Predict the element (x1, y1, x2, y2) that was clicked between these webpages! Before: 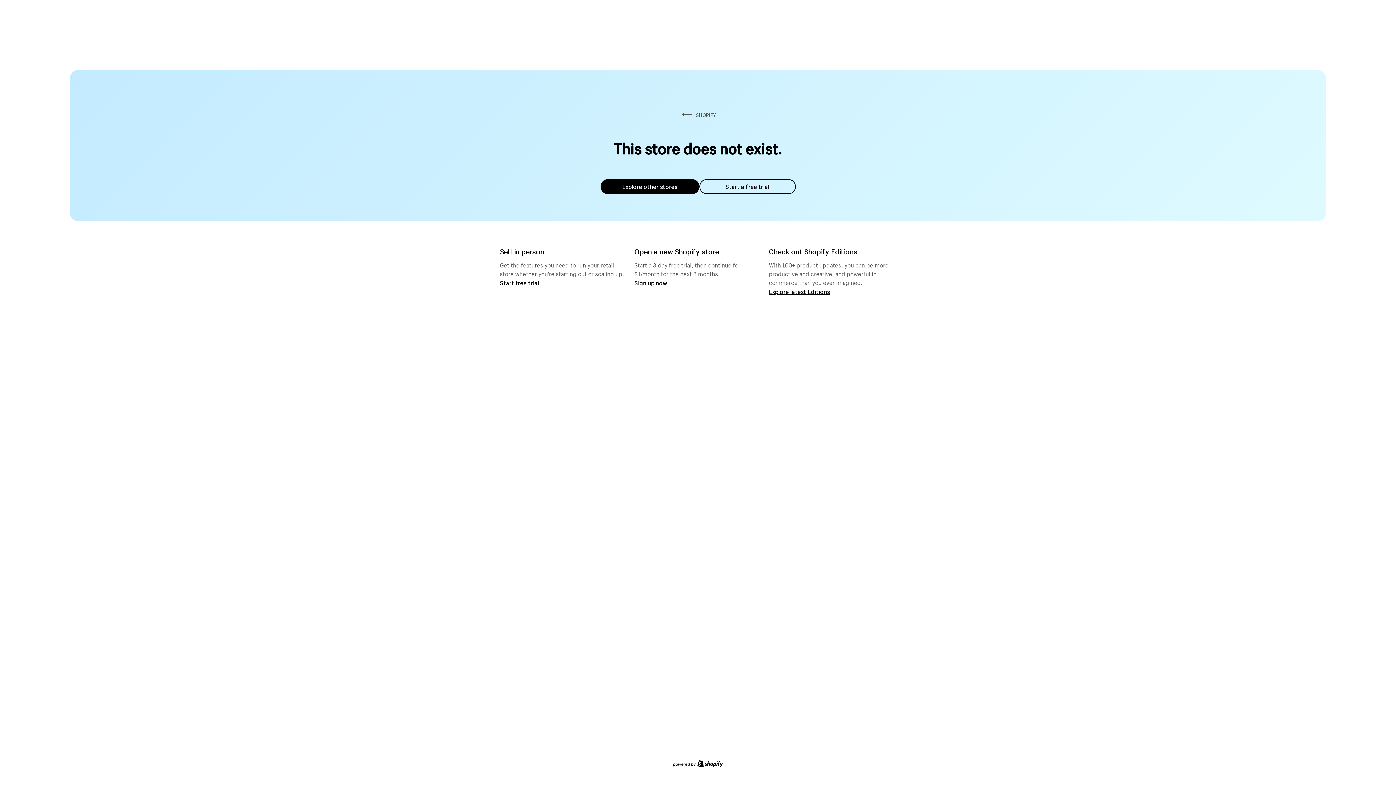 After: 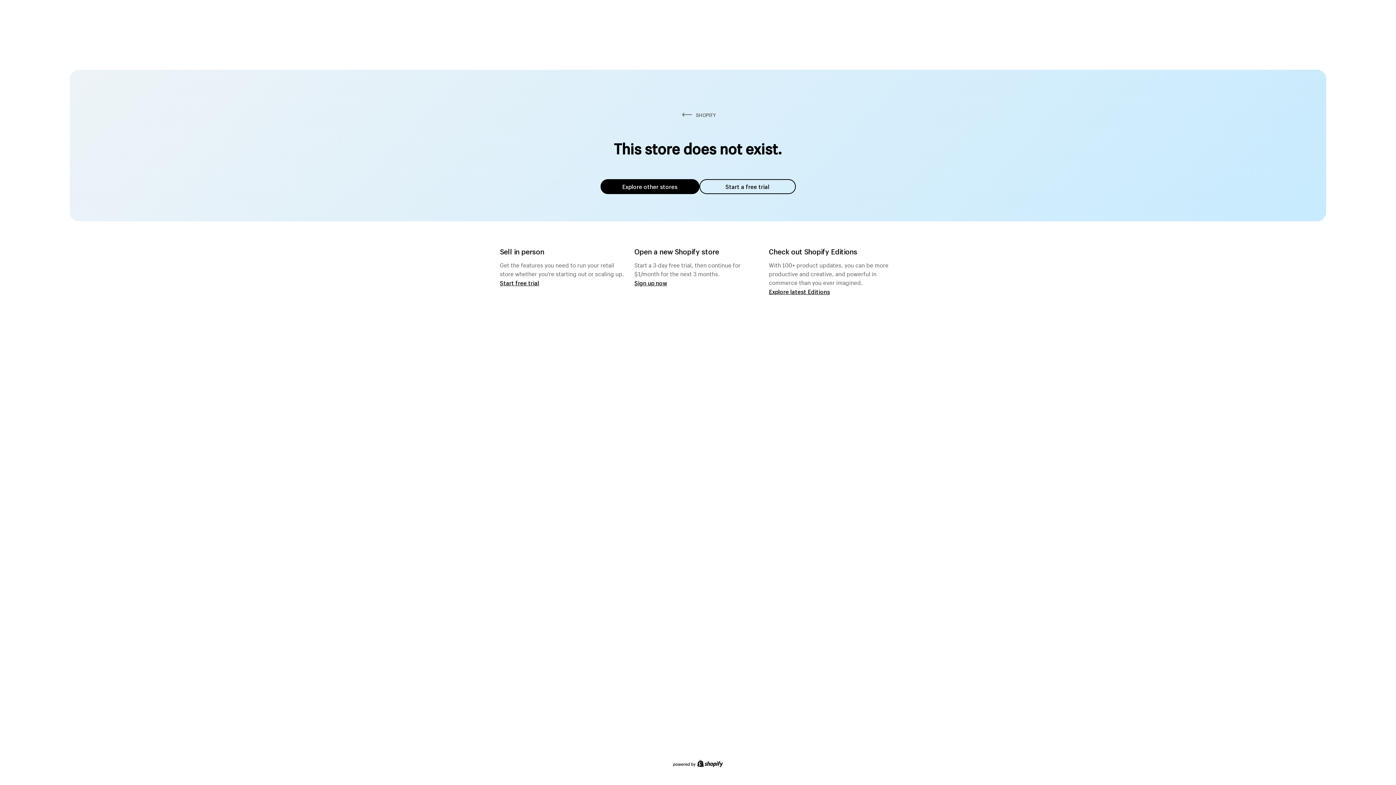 Action: label: Explore other stores bbox: (600, 179, 699, 194)